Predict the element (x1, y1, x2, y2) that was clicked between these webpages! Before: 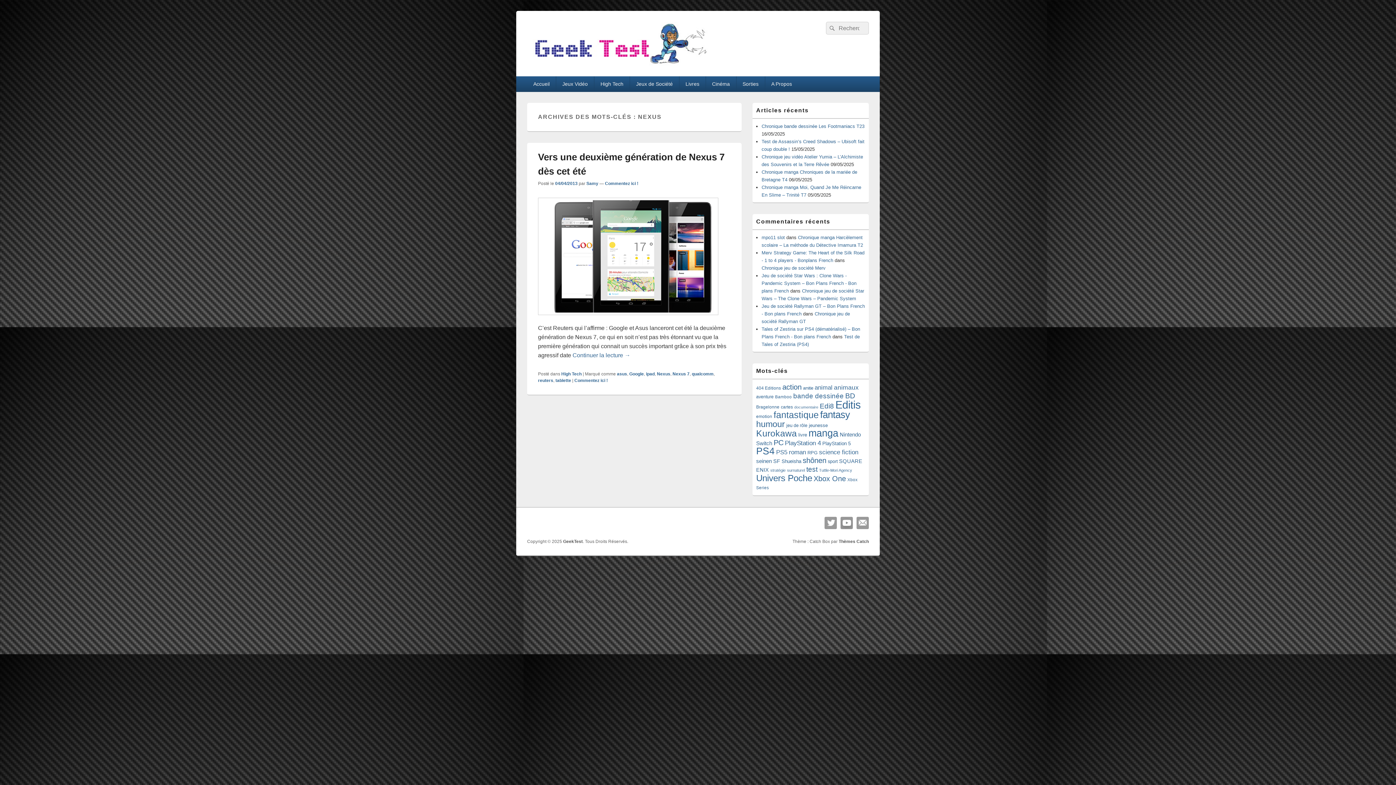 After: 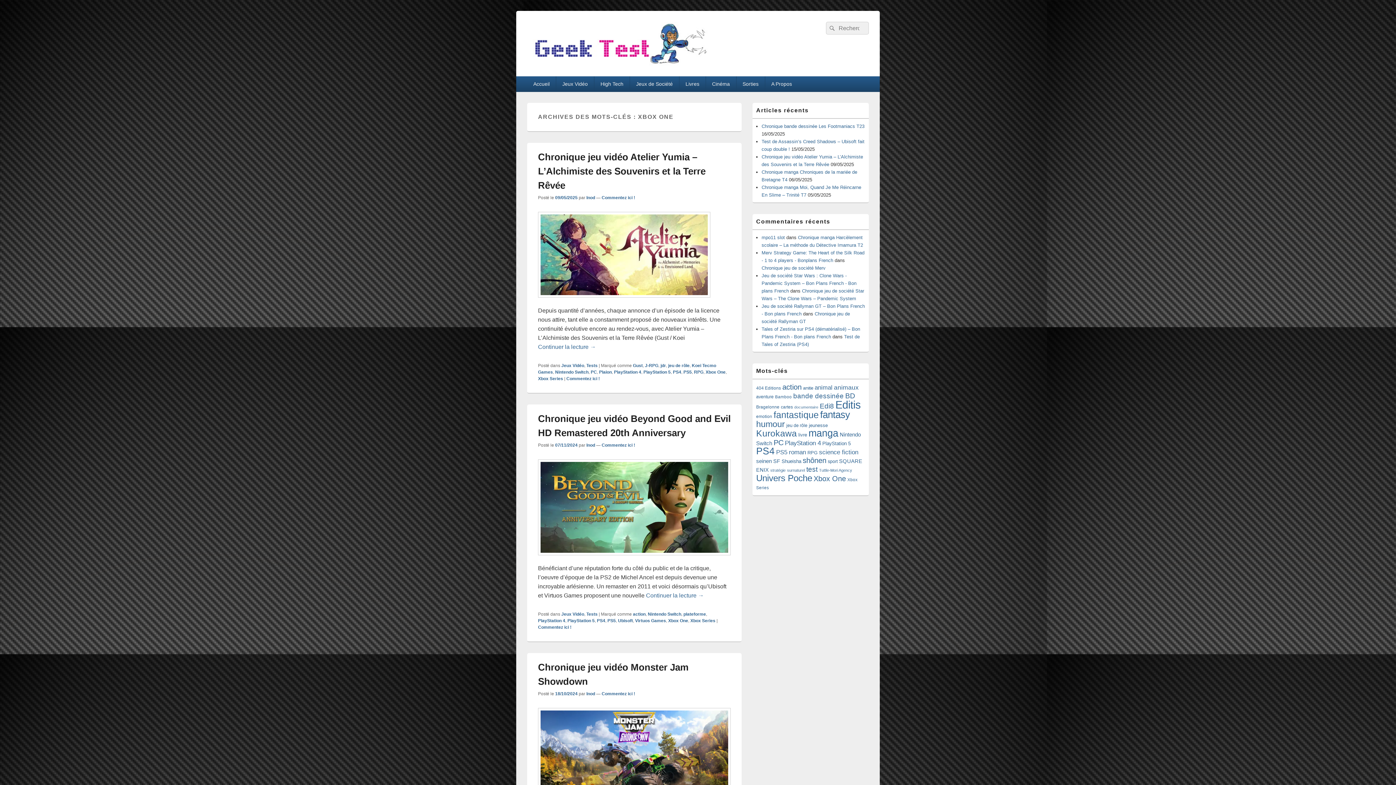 Action: bbox: (813, 474, 846, 482) label: Xbox One (309 éléments)